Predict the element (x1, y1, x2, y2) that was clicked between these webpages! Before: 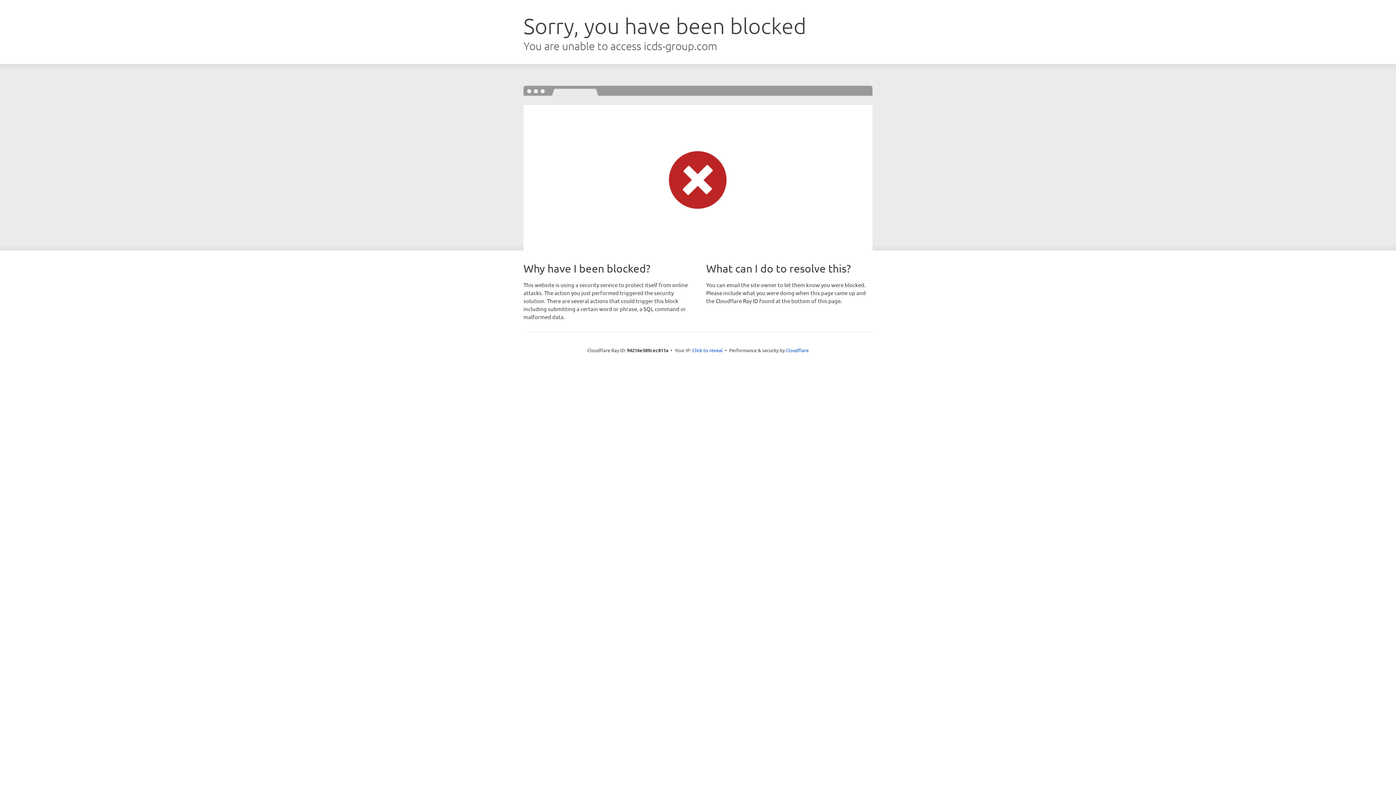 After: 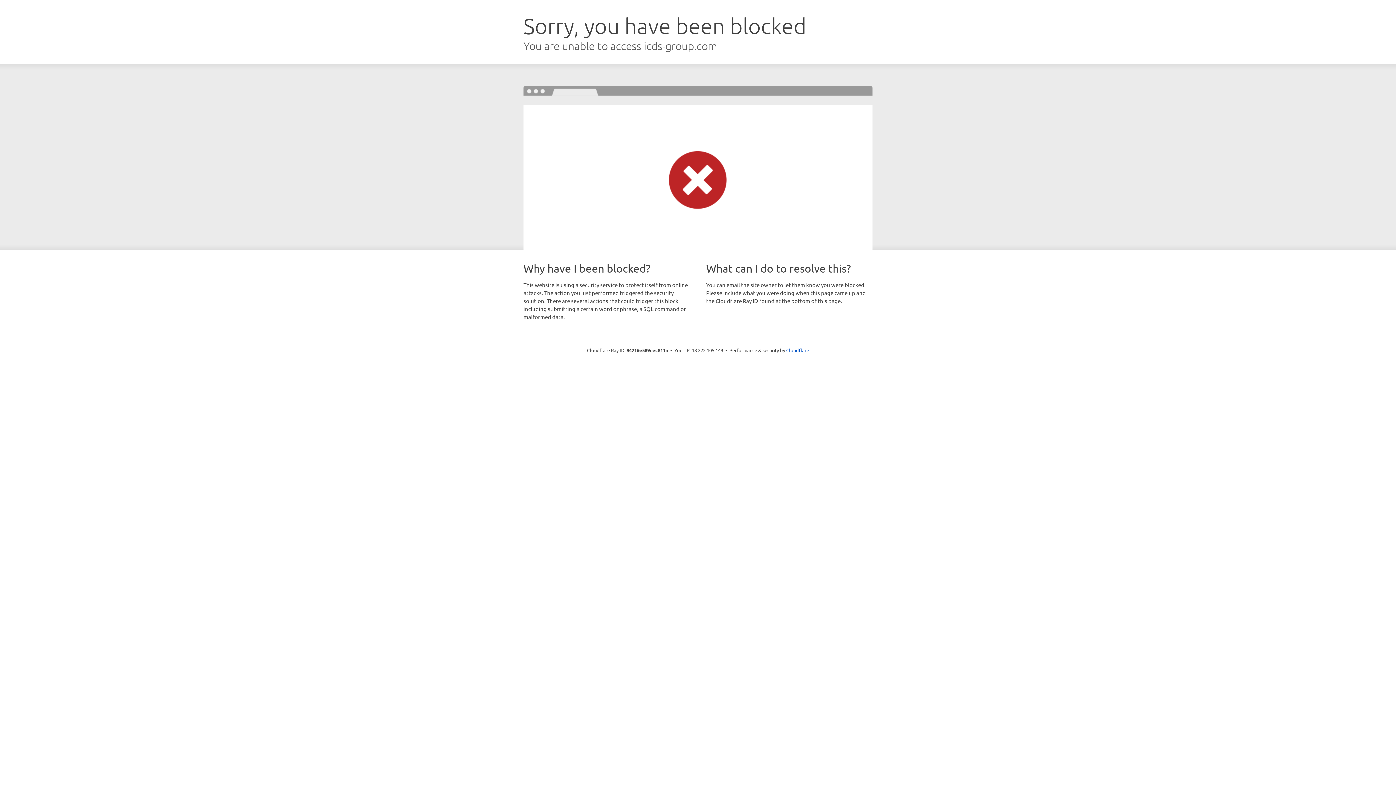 Action: bbox: (692, 346, 722, 353) label: Click to reveal